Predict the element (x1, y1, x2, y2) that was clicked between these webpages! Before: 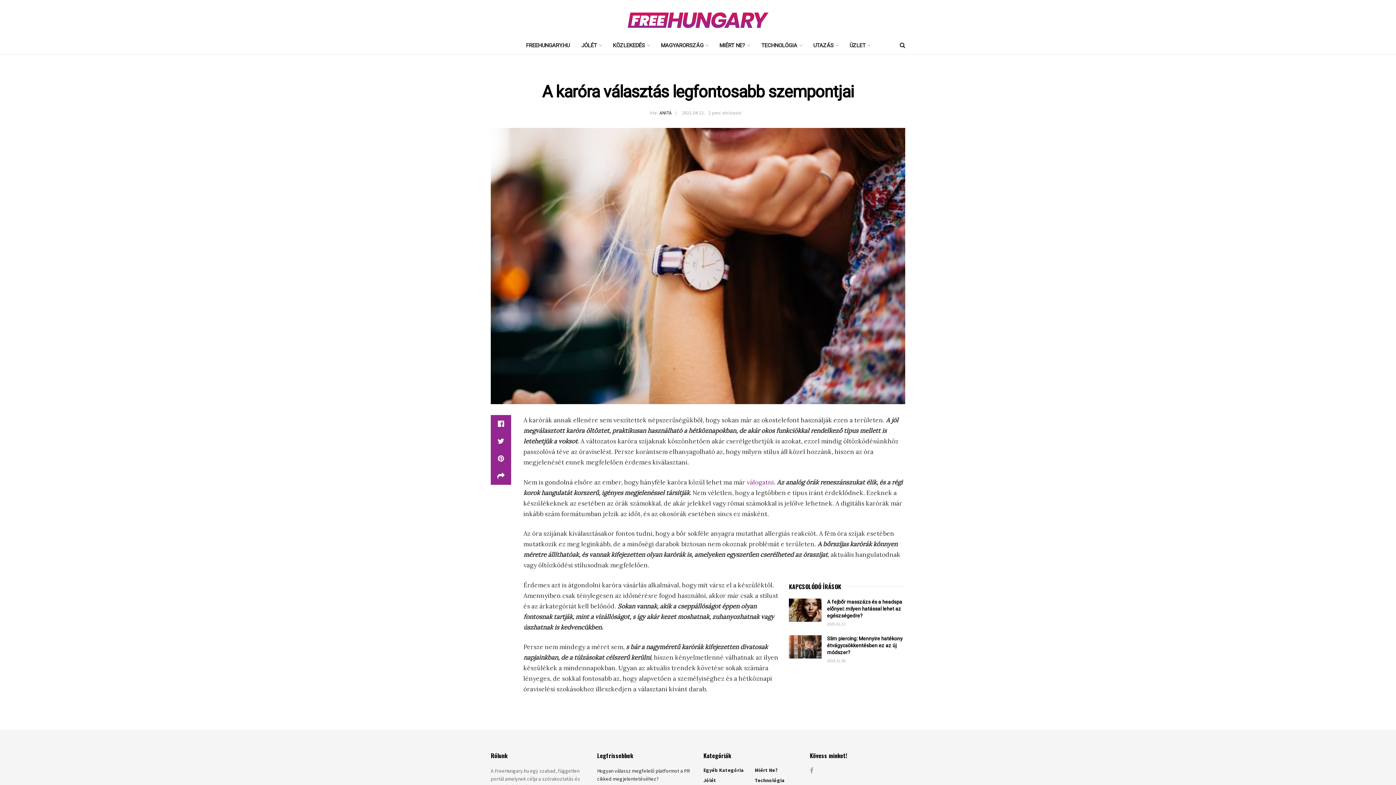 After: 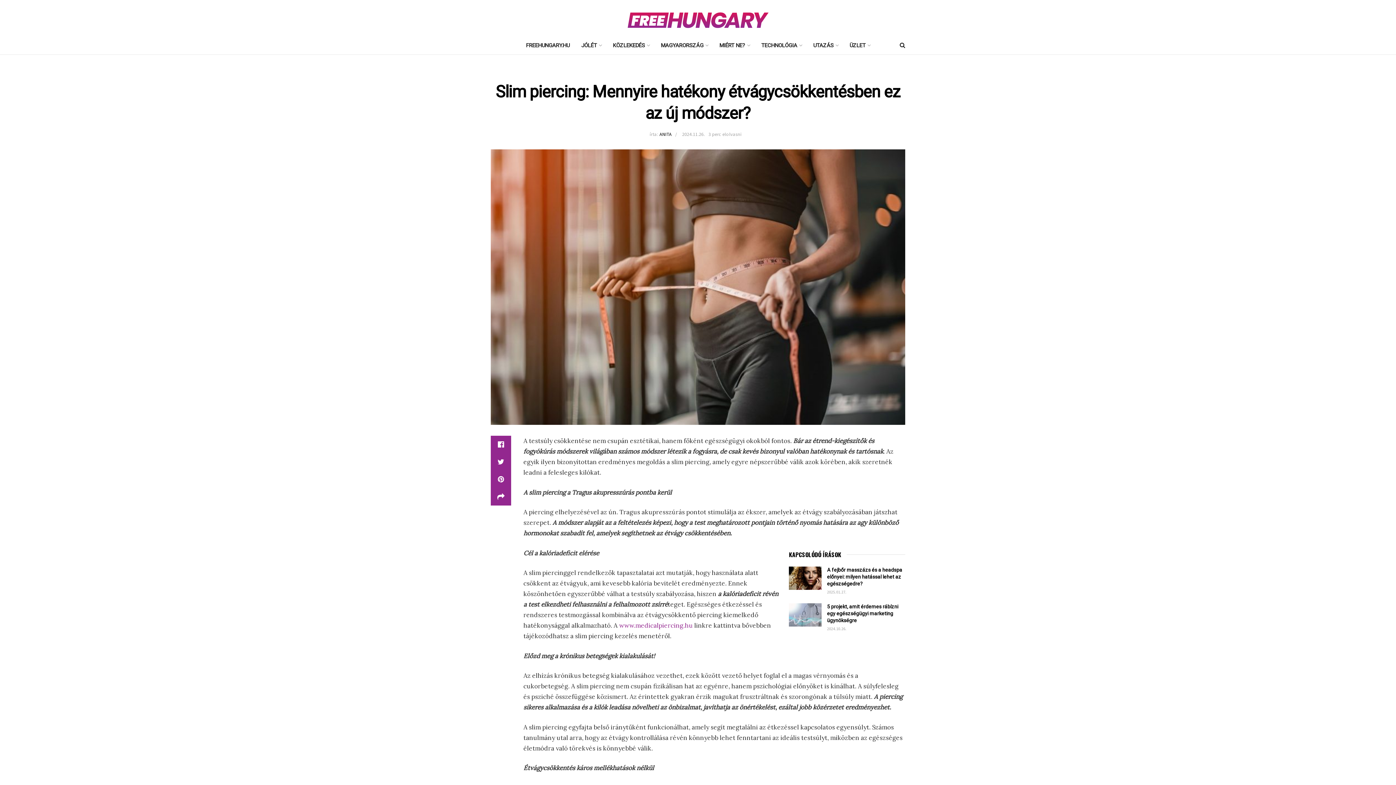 Action: label: Slim piercing: Mennyire hatékony étvágycsökkentésben ez az új módszer? bbox: (827, 635, 902, 655)